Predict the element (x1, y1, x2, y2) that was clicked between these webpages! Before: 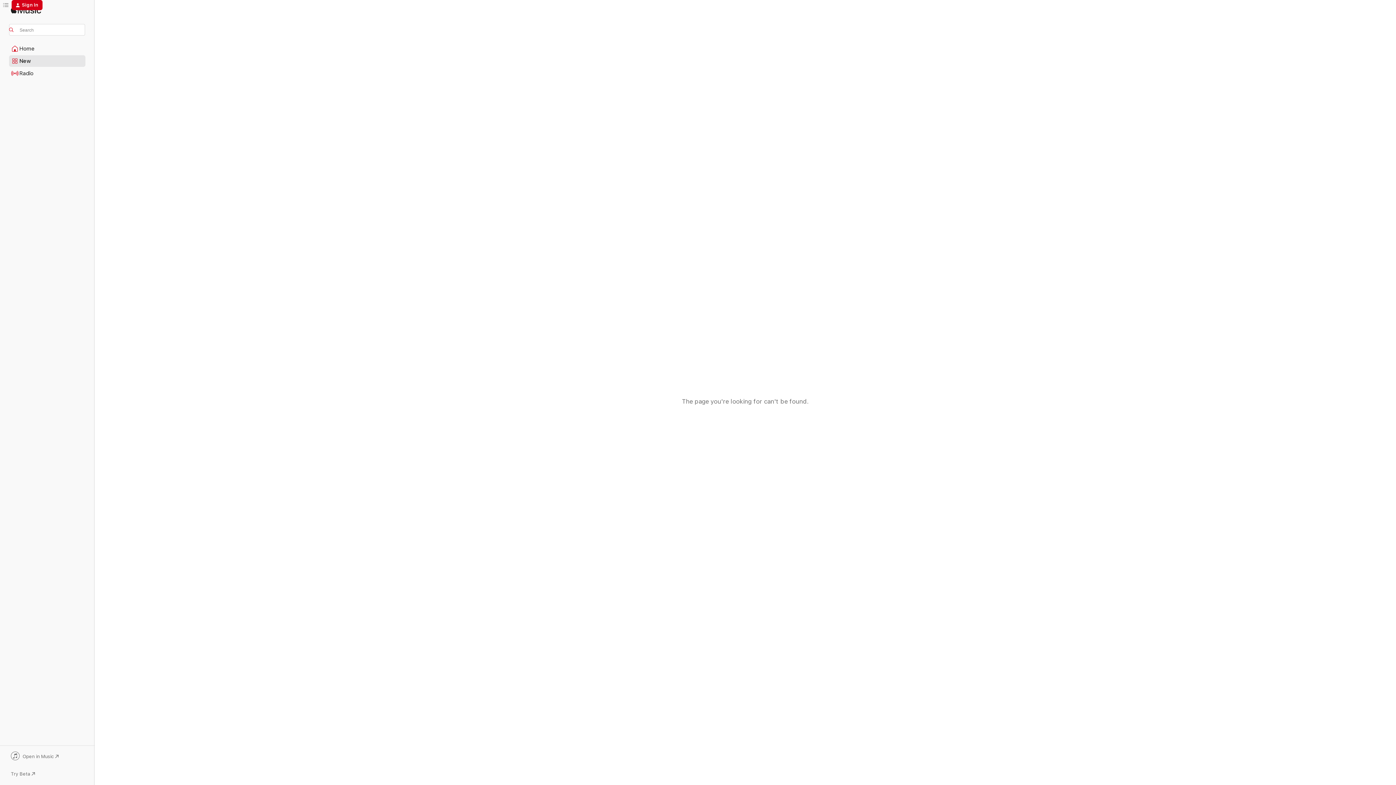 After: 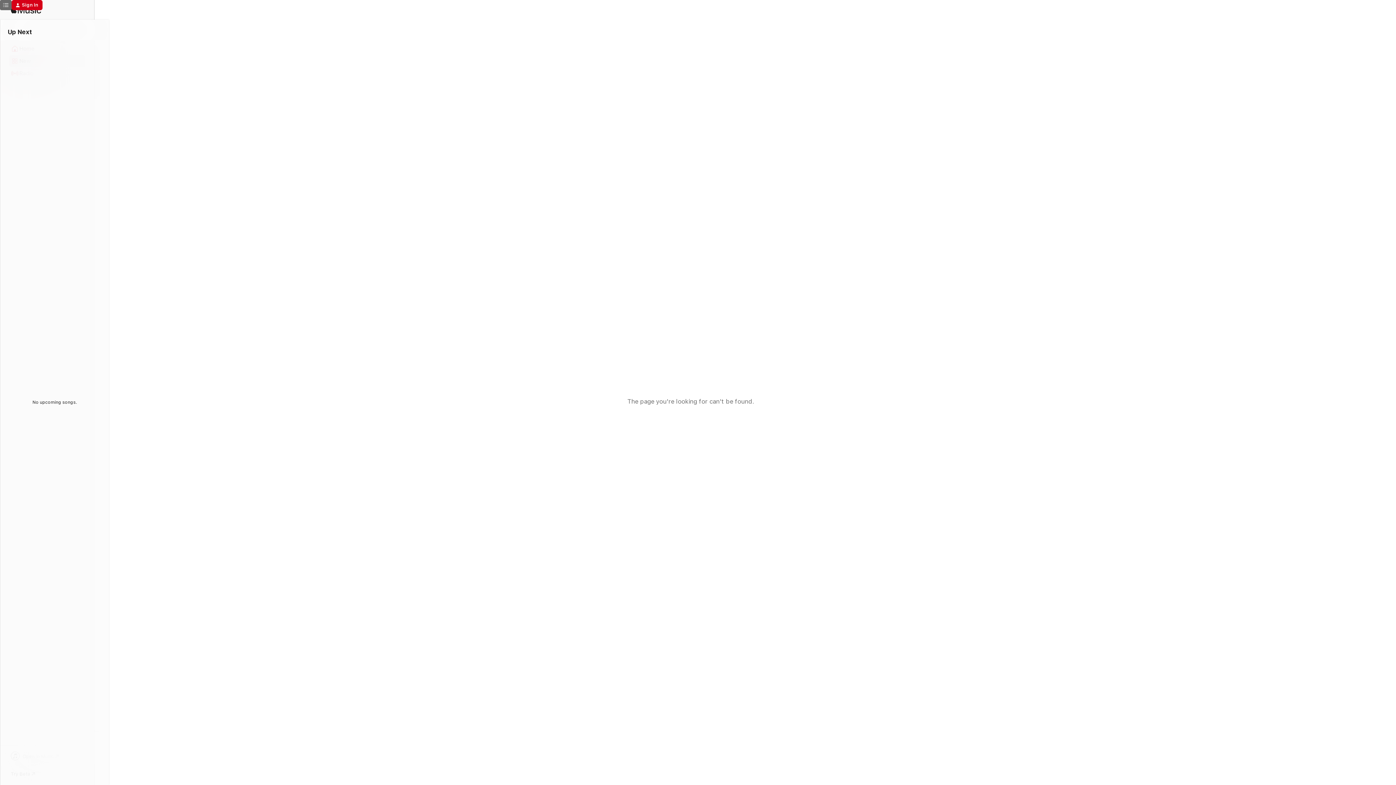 Action: label: Up Next bbox: (0, 0, 11, 10)